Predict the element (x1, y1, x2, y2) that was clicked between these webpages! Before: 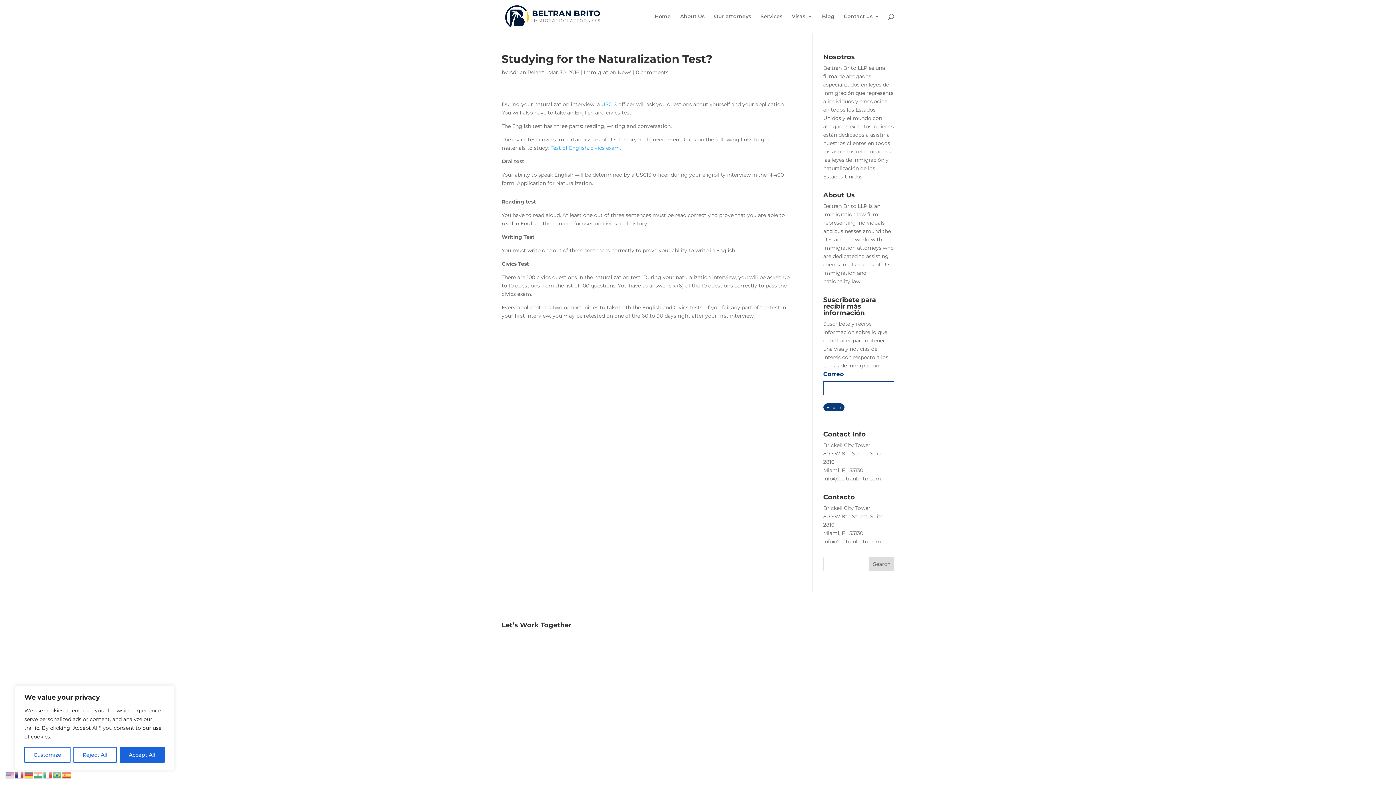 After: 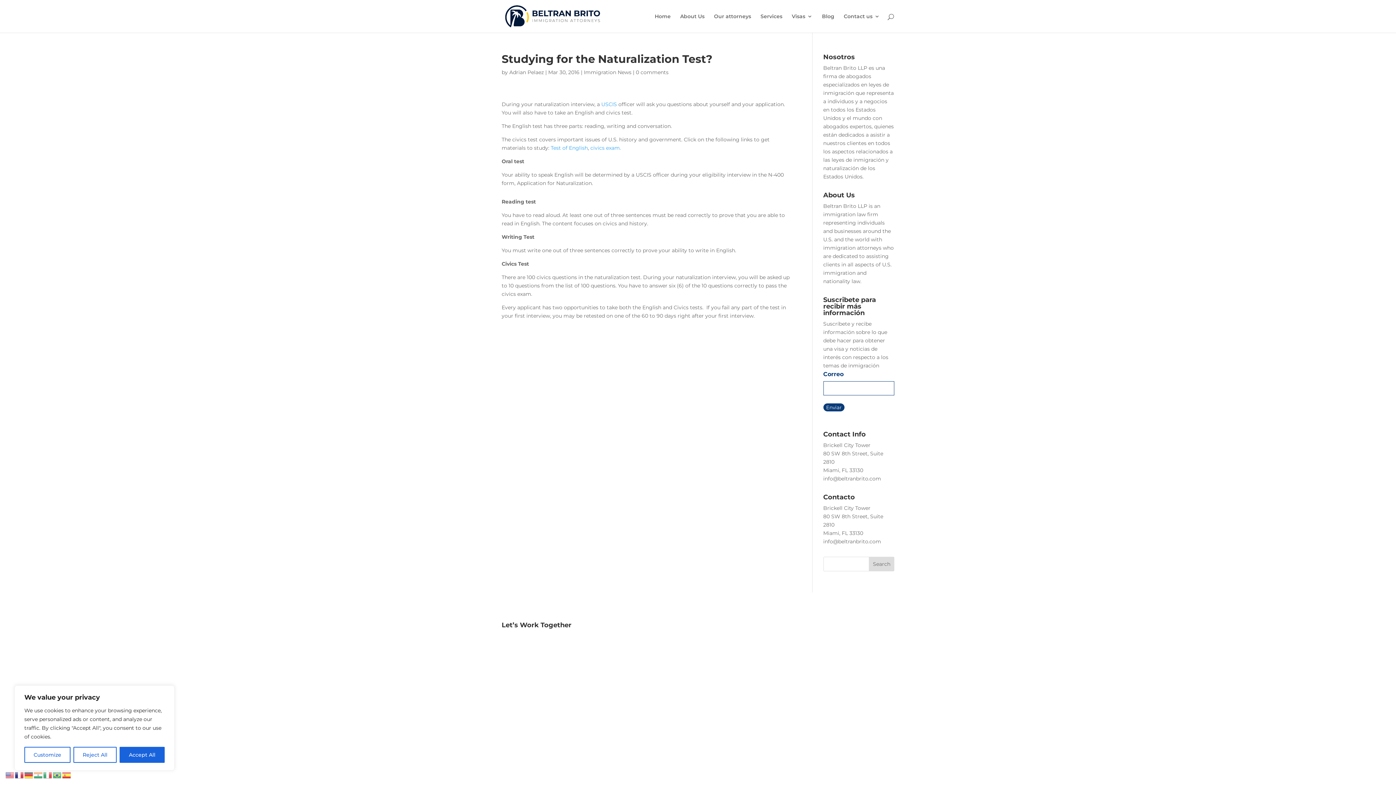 Action: bbox: (636, 69, 668, 75) label: 0 comments